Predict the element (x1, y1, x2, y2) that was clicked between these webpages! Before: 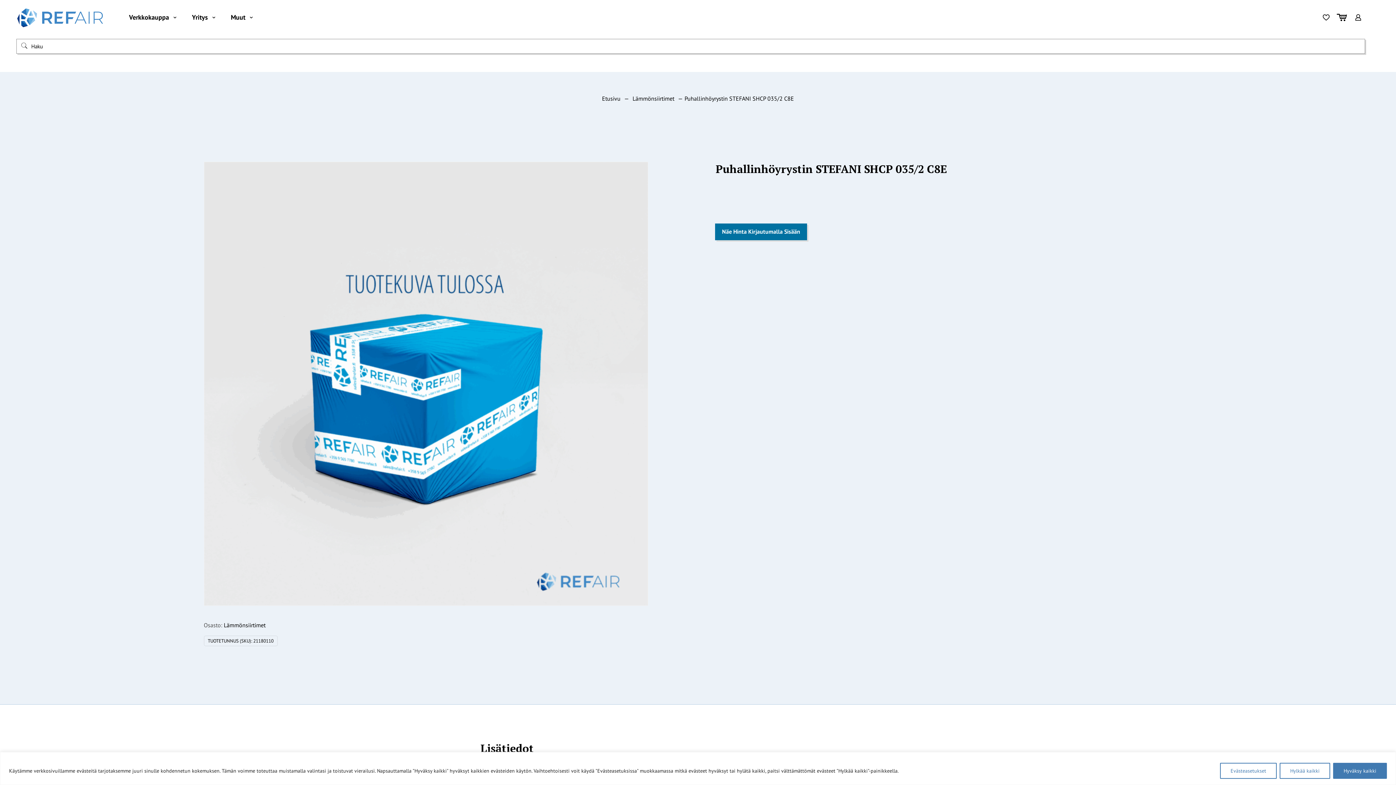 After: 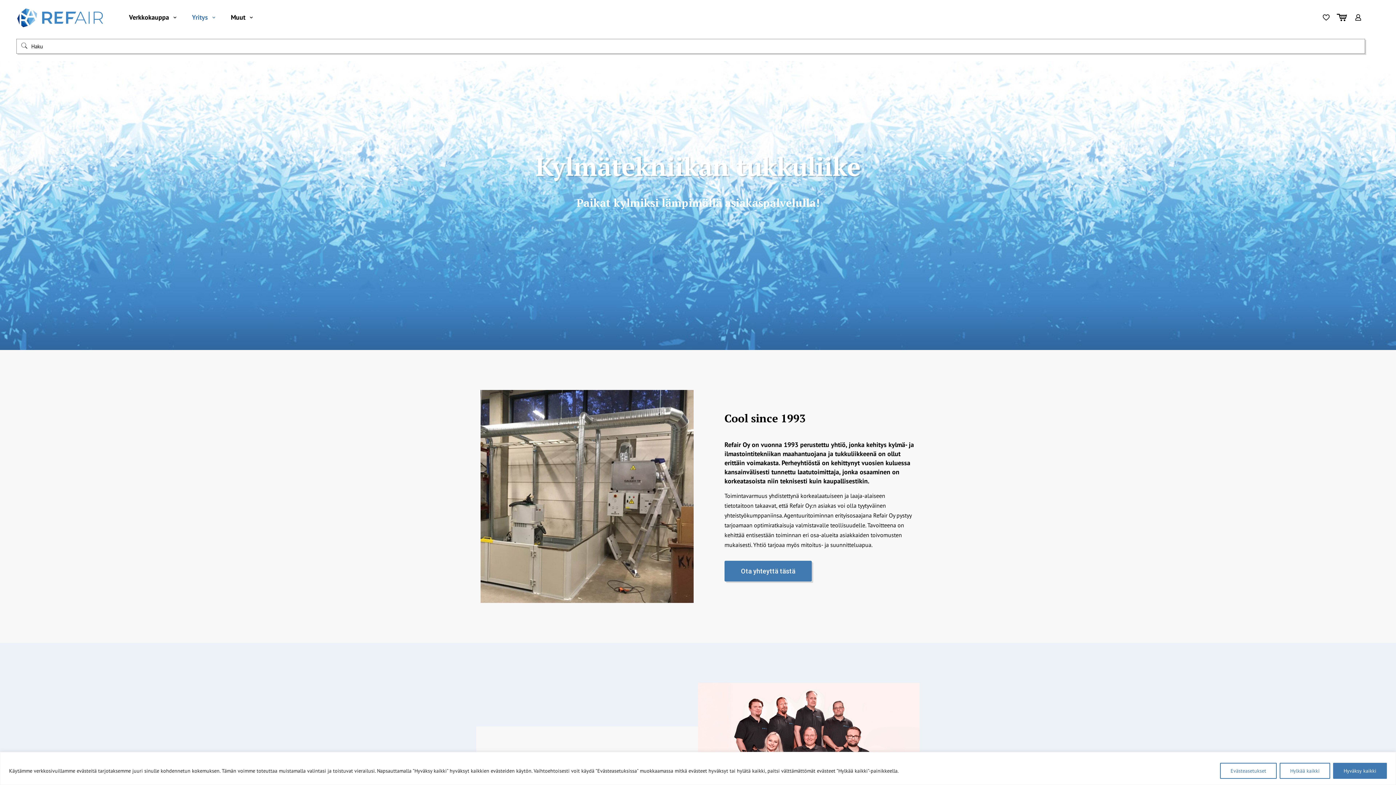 Action: label: Yritys bbox: (184, 8, 223, 26)